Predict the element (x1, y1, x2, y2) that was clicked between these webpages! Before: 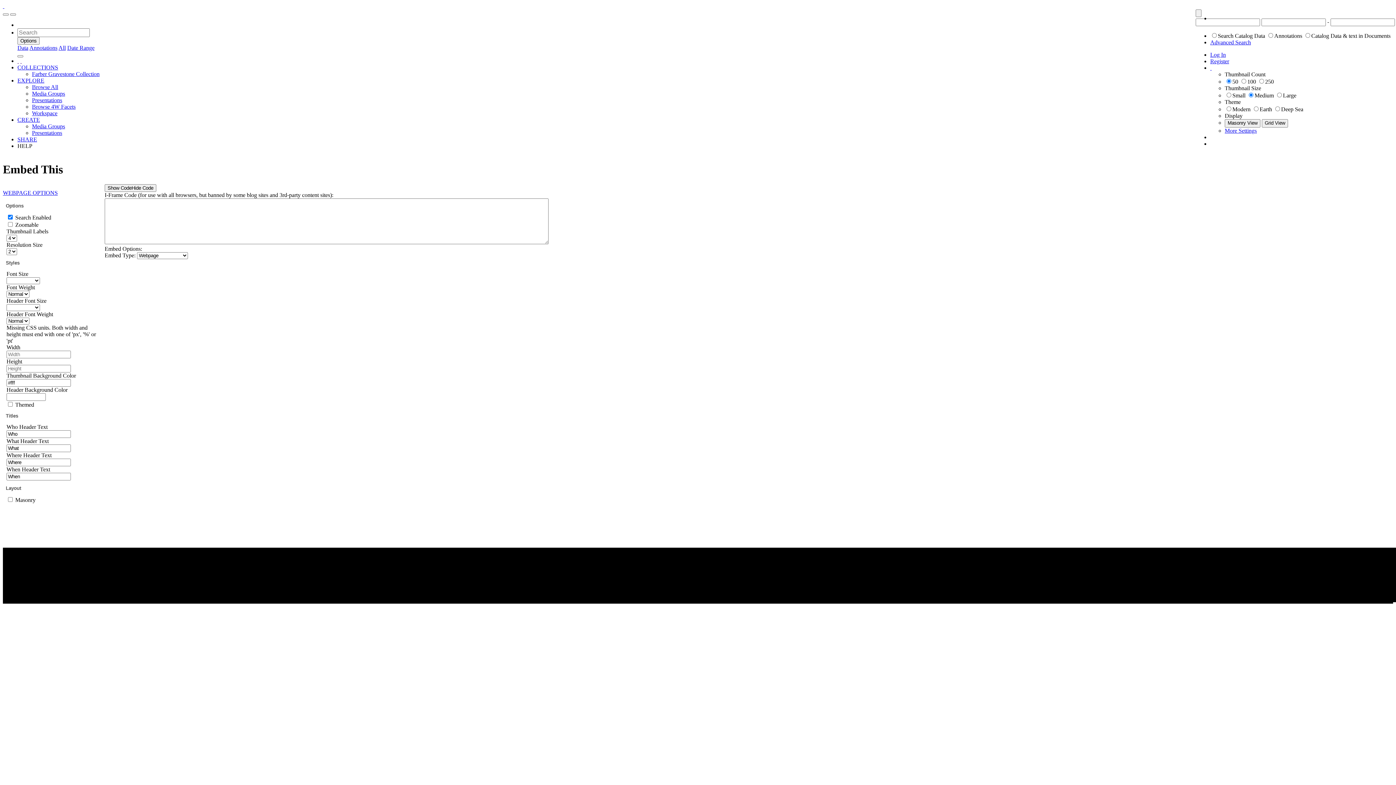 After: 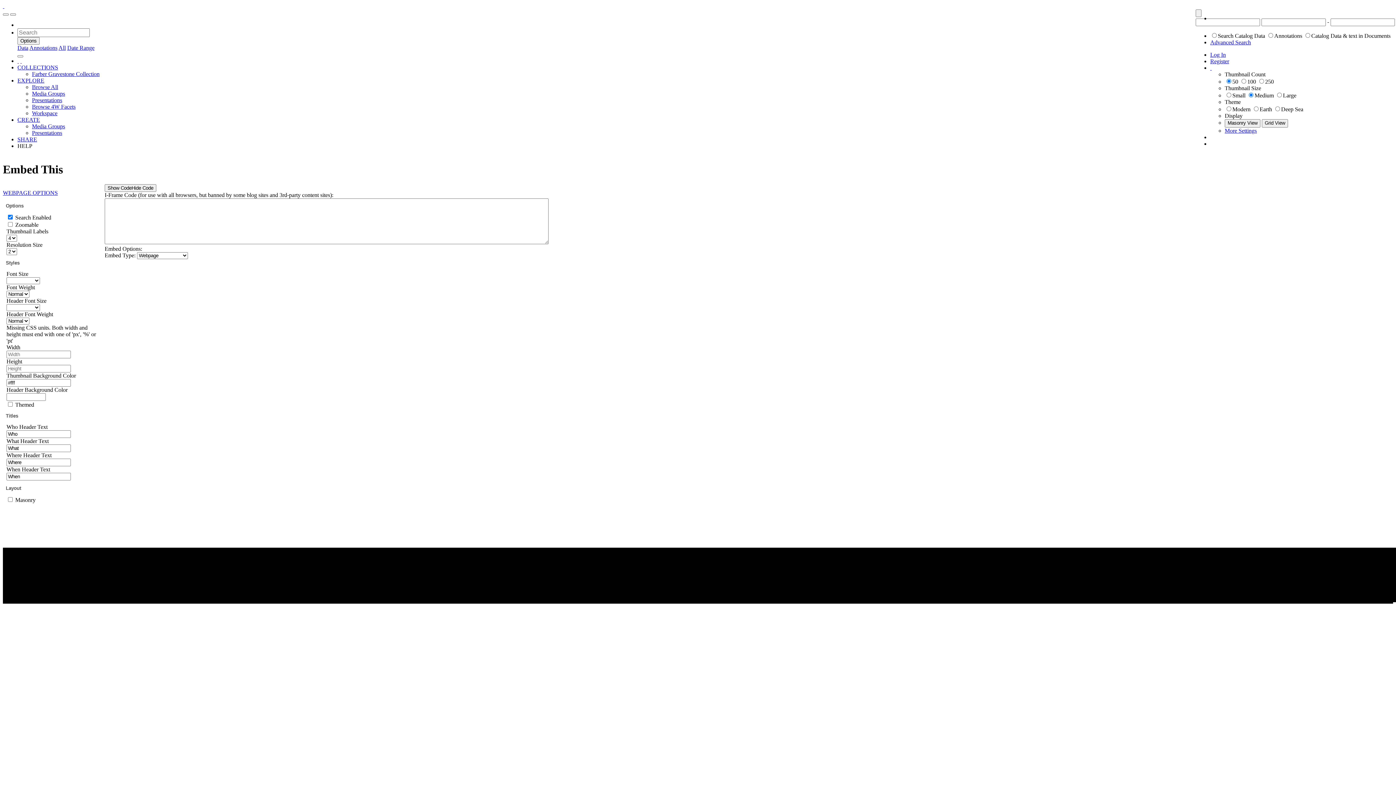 Action: label: WEBPAGE OPTIONS bbox: (2, 189, 57, 195)